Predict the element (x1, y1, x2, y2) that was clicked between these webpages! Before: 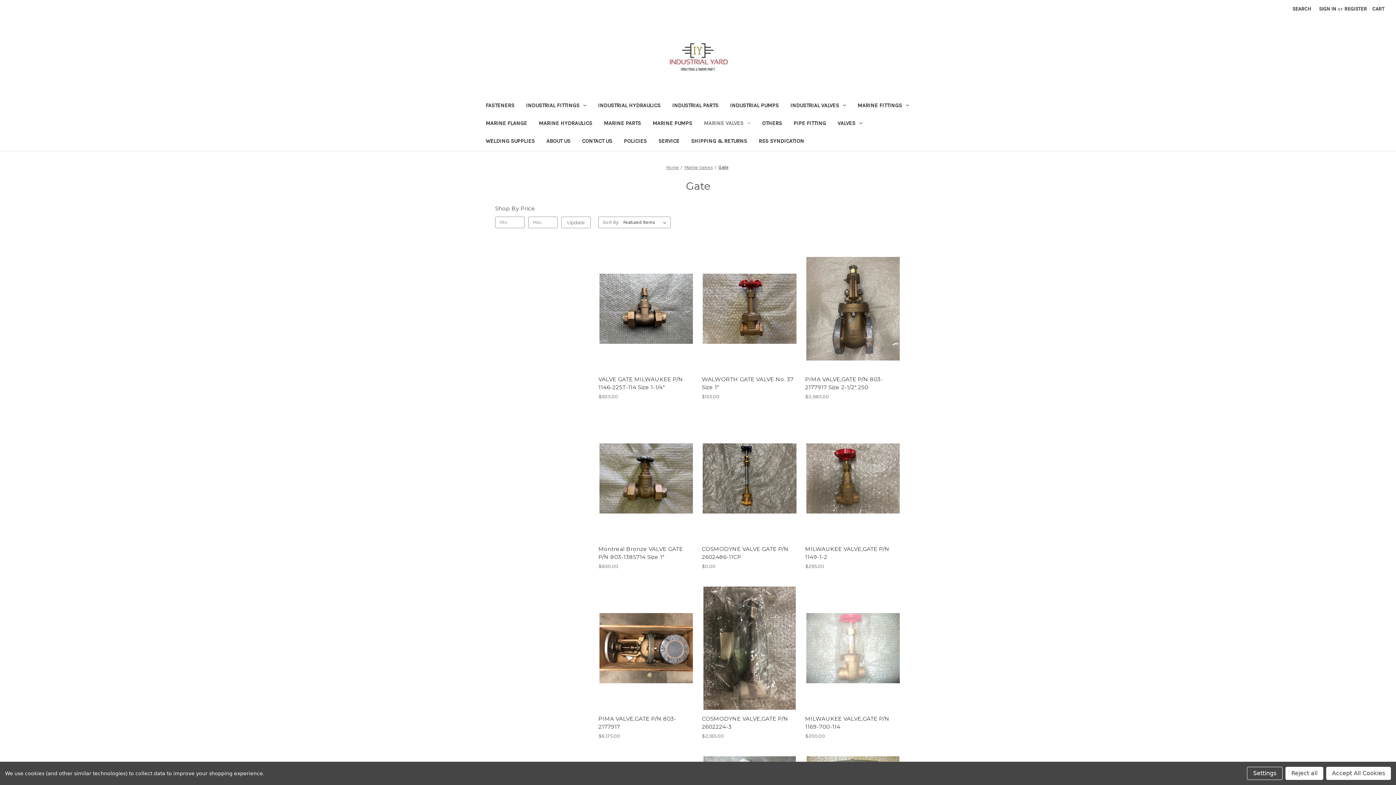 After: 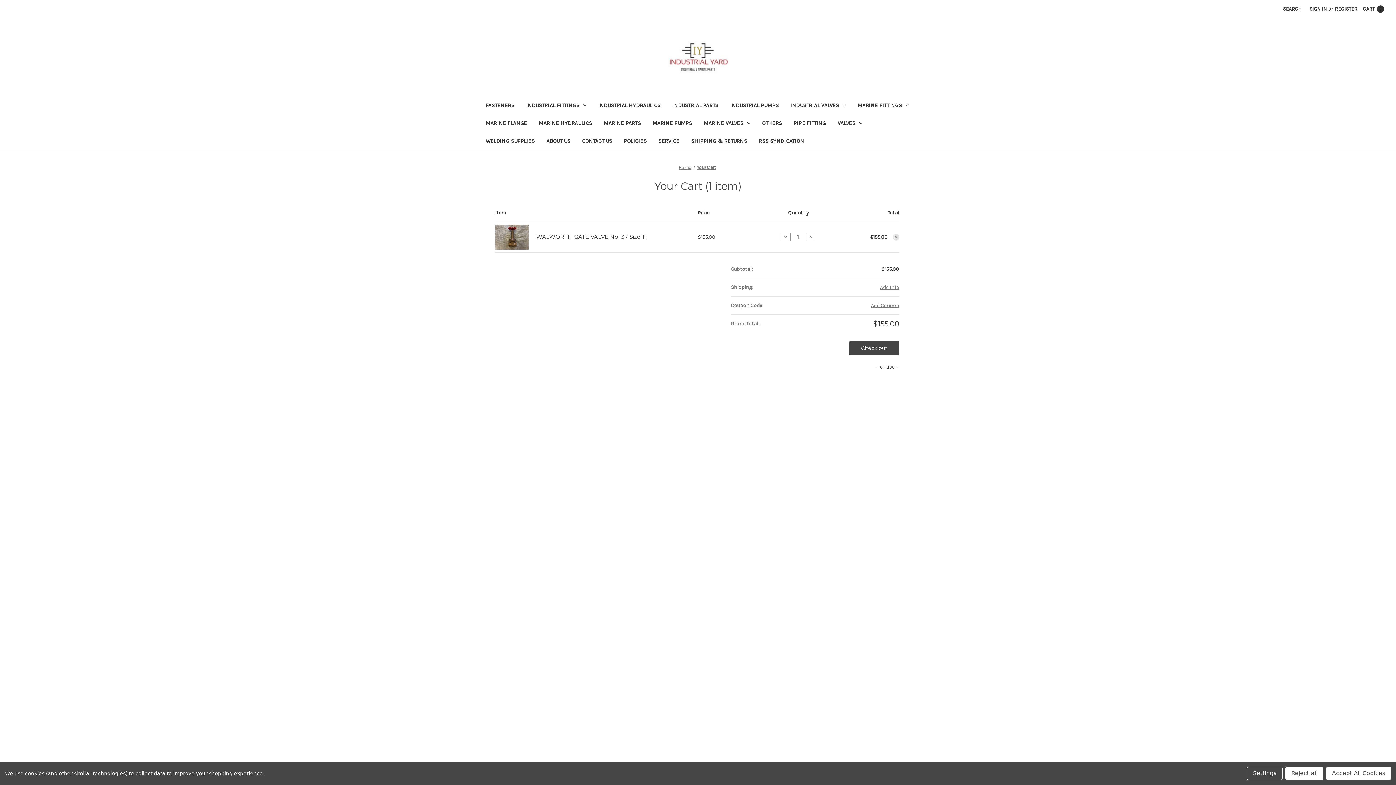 Action: label: Add to Cart bbox: (727, 316, 771, 327)